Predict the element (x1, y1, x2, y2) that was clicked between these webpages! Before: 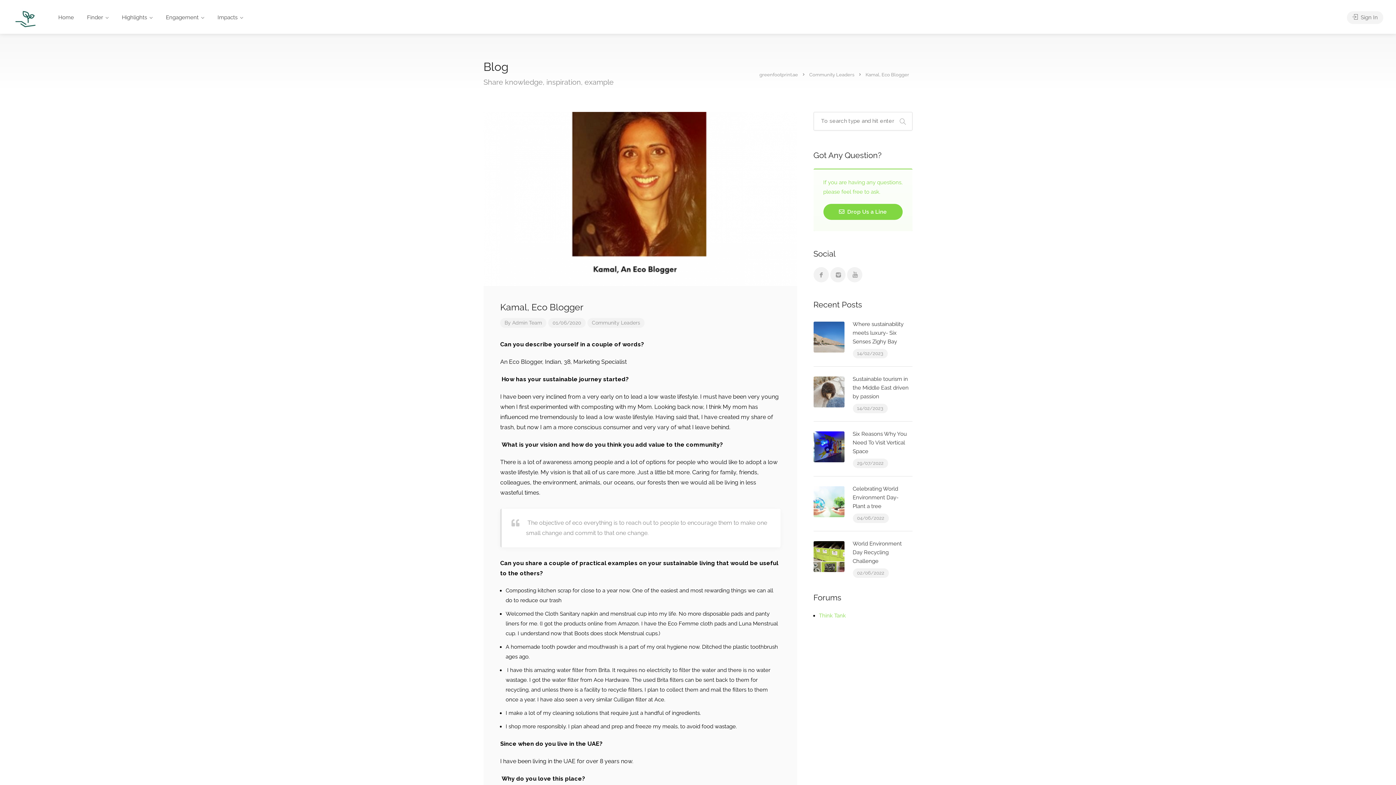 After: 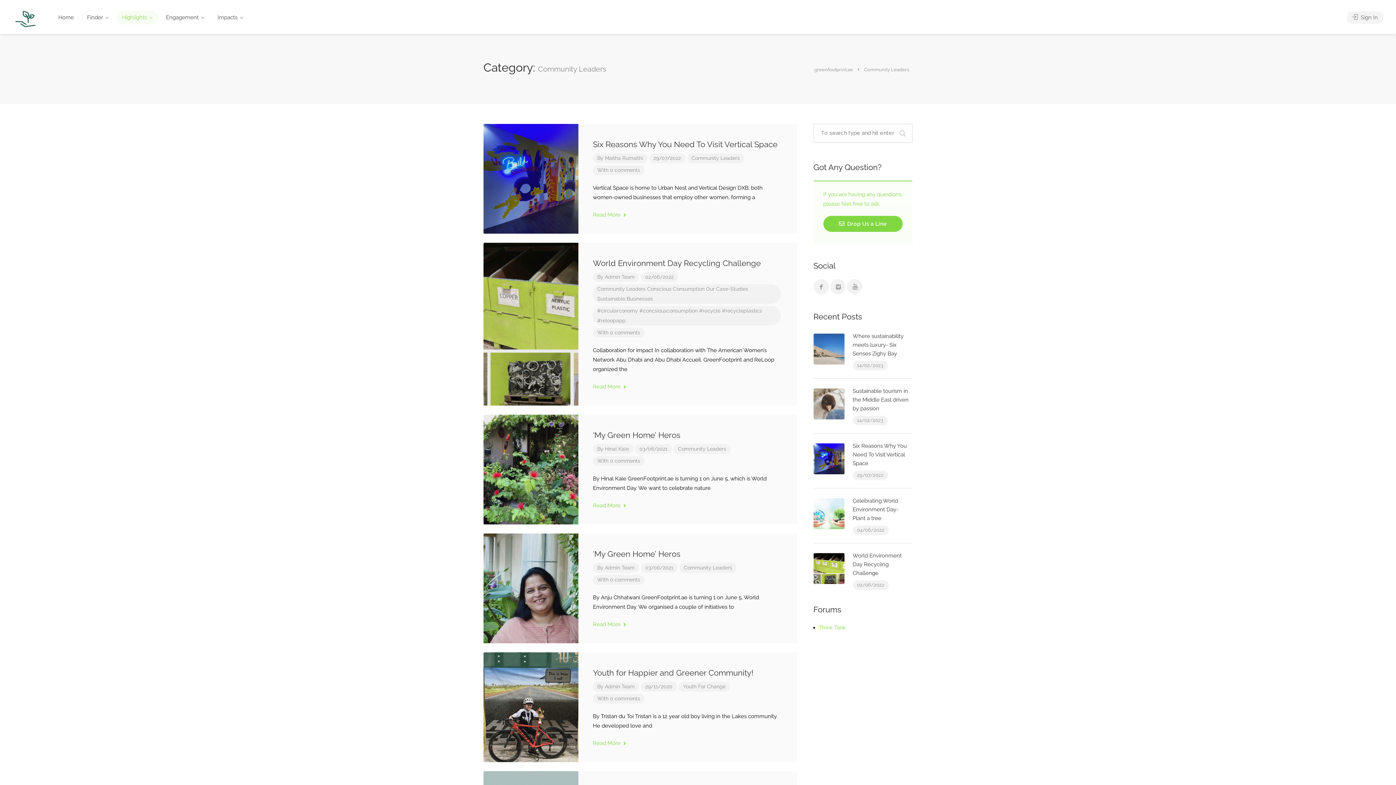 Action: bbox: (592, 320, 640, 325) label: Community Leaders